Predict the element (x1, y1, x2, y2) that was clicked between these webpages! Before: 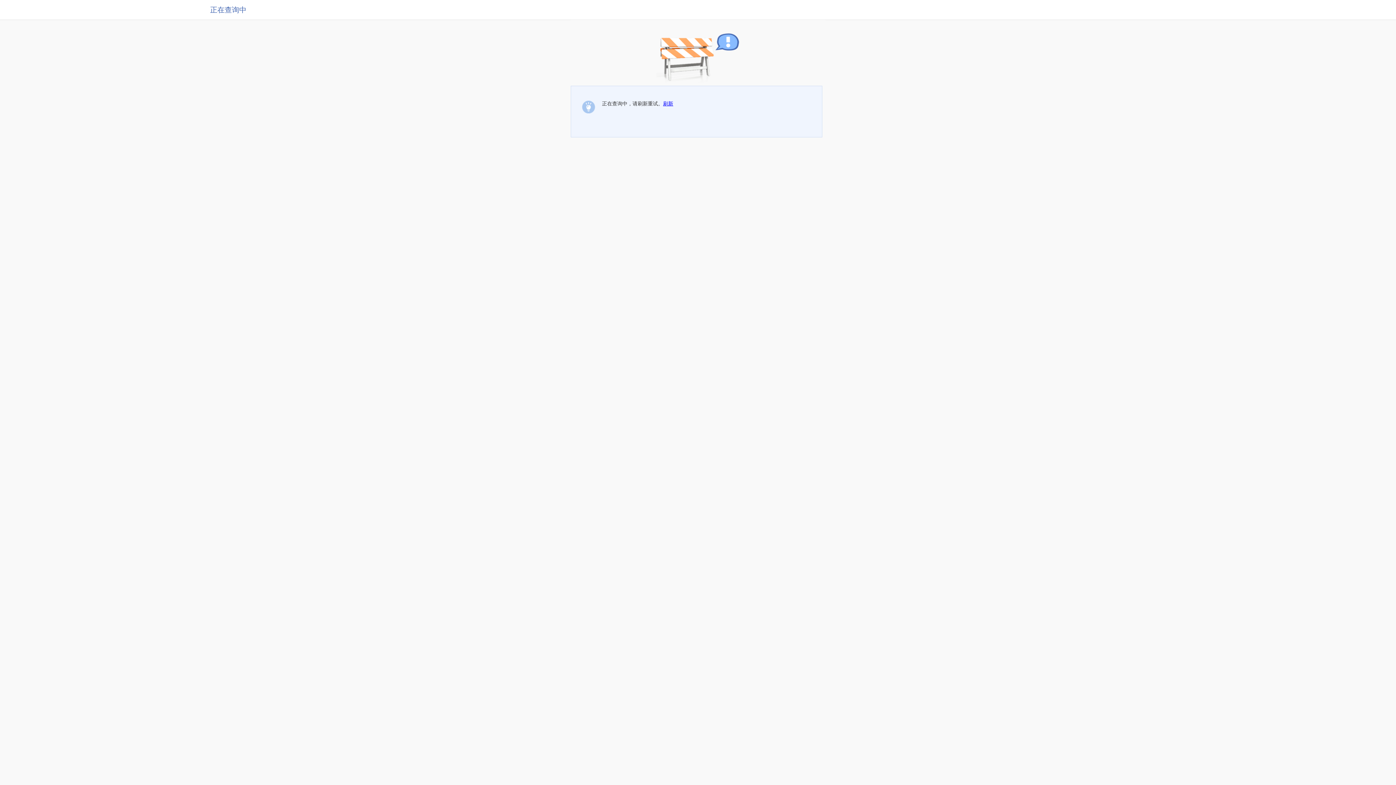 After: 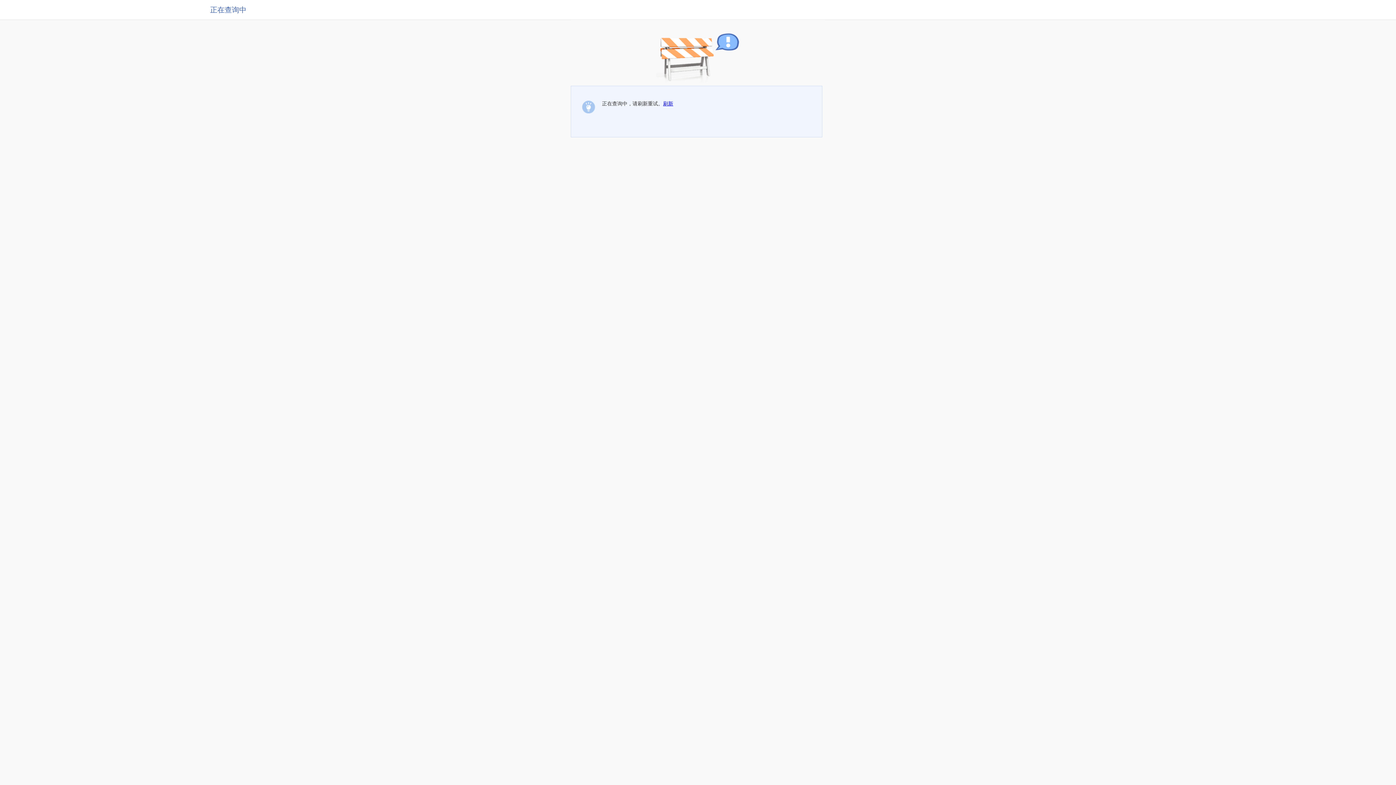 Action: bbox: (663, 100, 673, 106) label: 刷新